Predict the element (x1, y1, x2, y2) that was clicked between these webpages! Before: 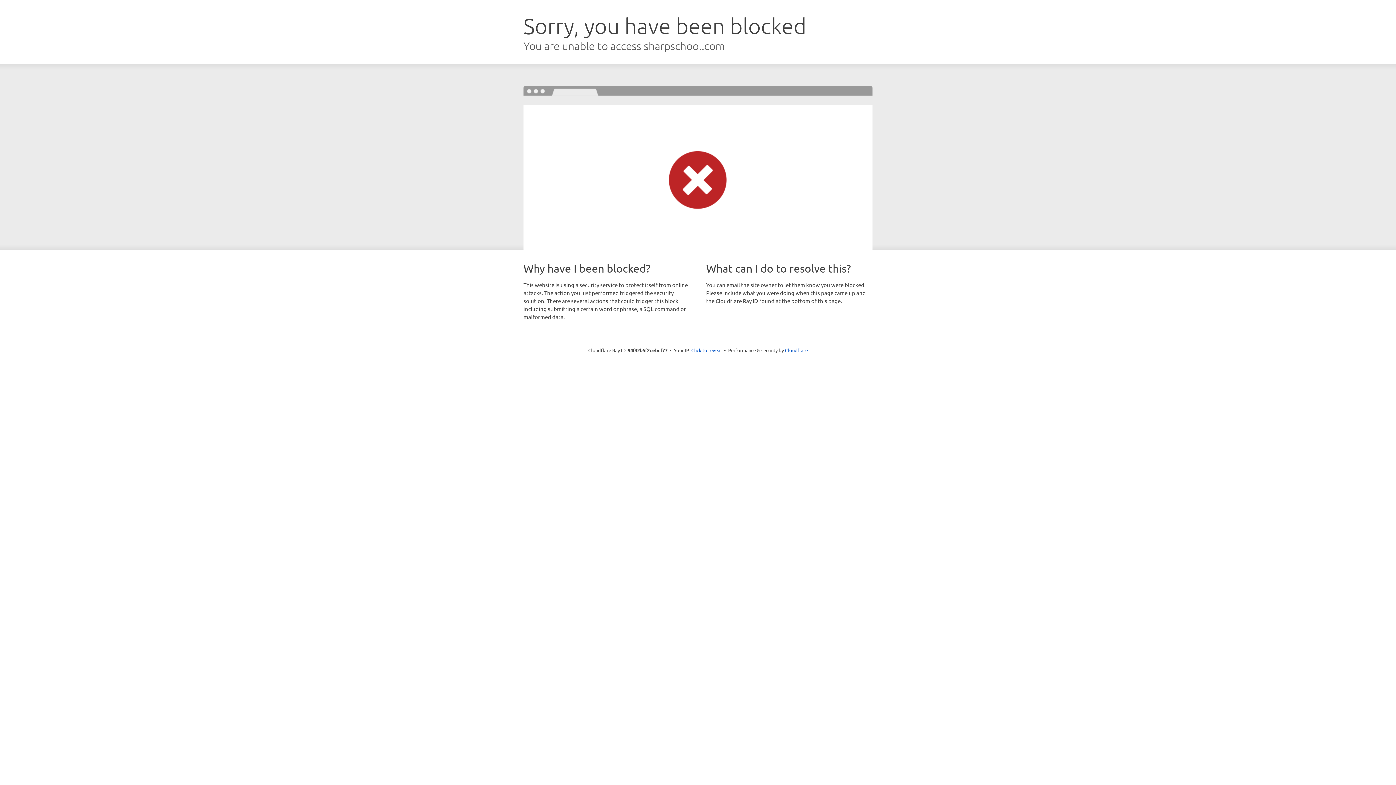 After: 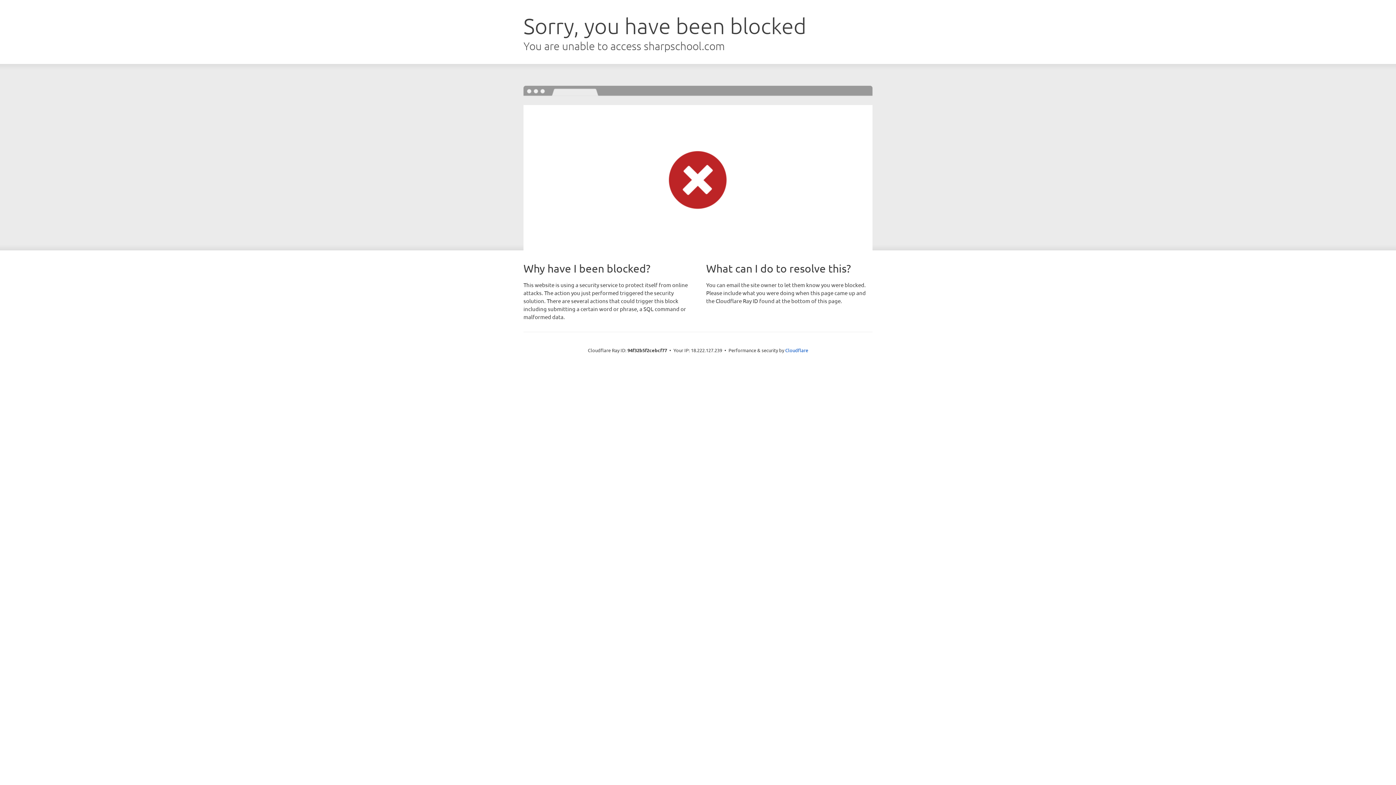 Action: label: Click to reveal bbox: (691, 346, 722, 353)